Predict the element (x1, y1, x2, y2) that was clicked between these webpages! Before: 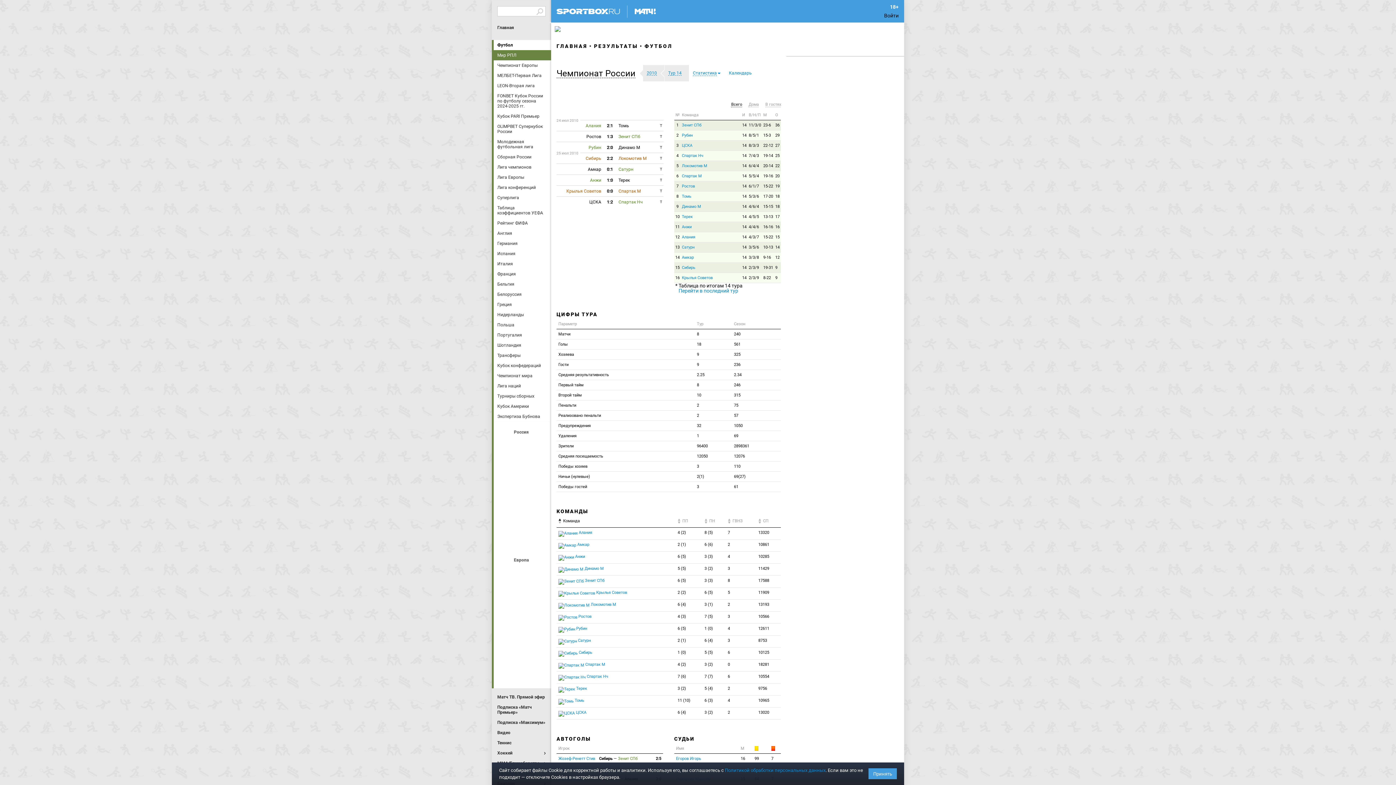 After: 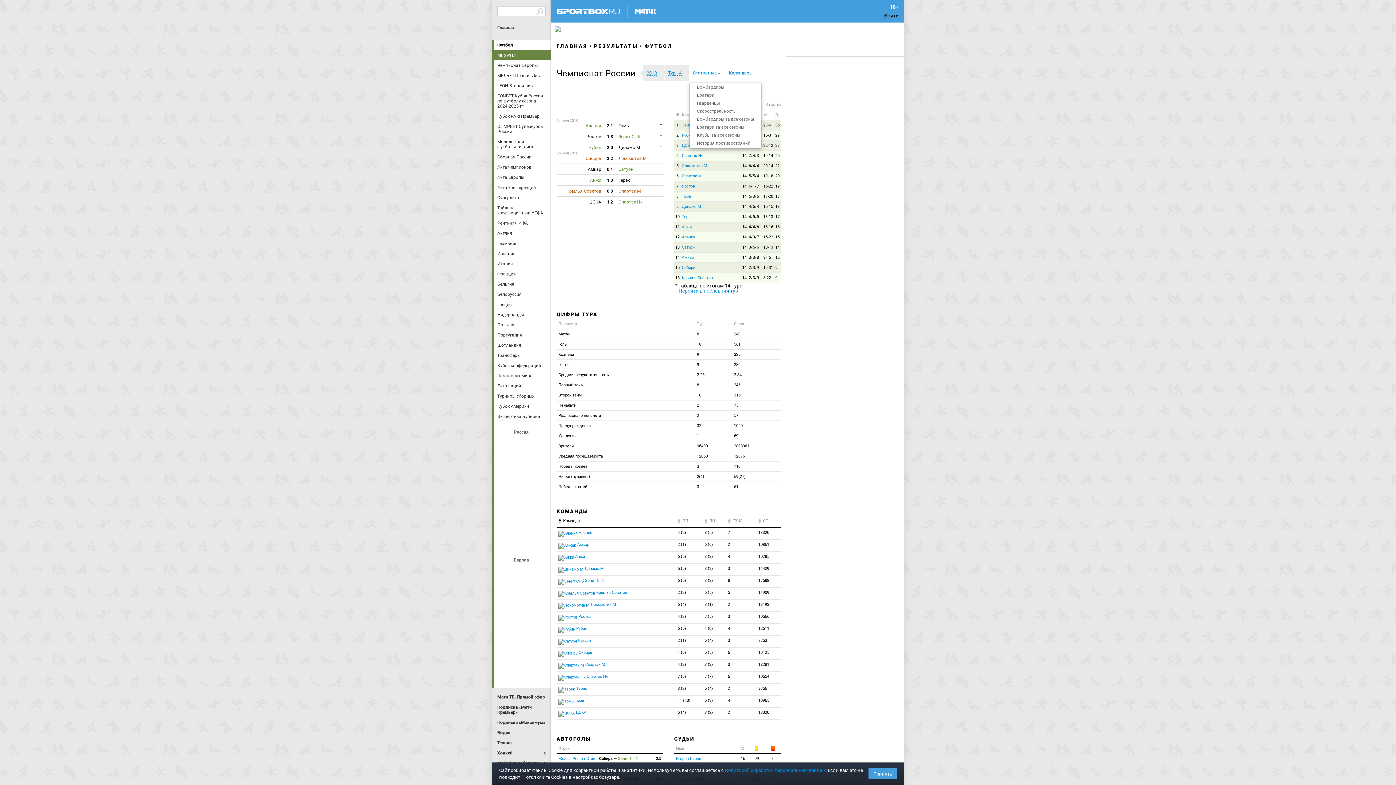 Action: label: Статистика bbox: (689, 65, 724, 81)